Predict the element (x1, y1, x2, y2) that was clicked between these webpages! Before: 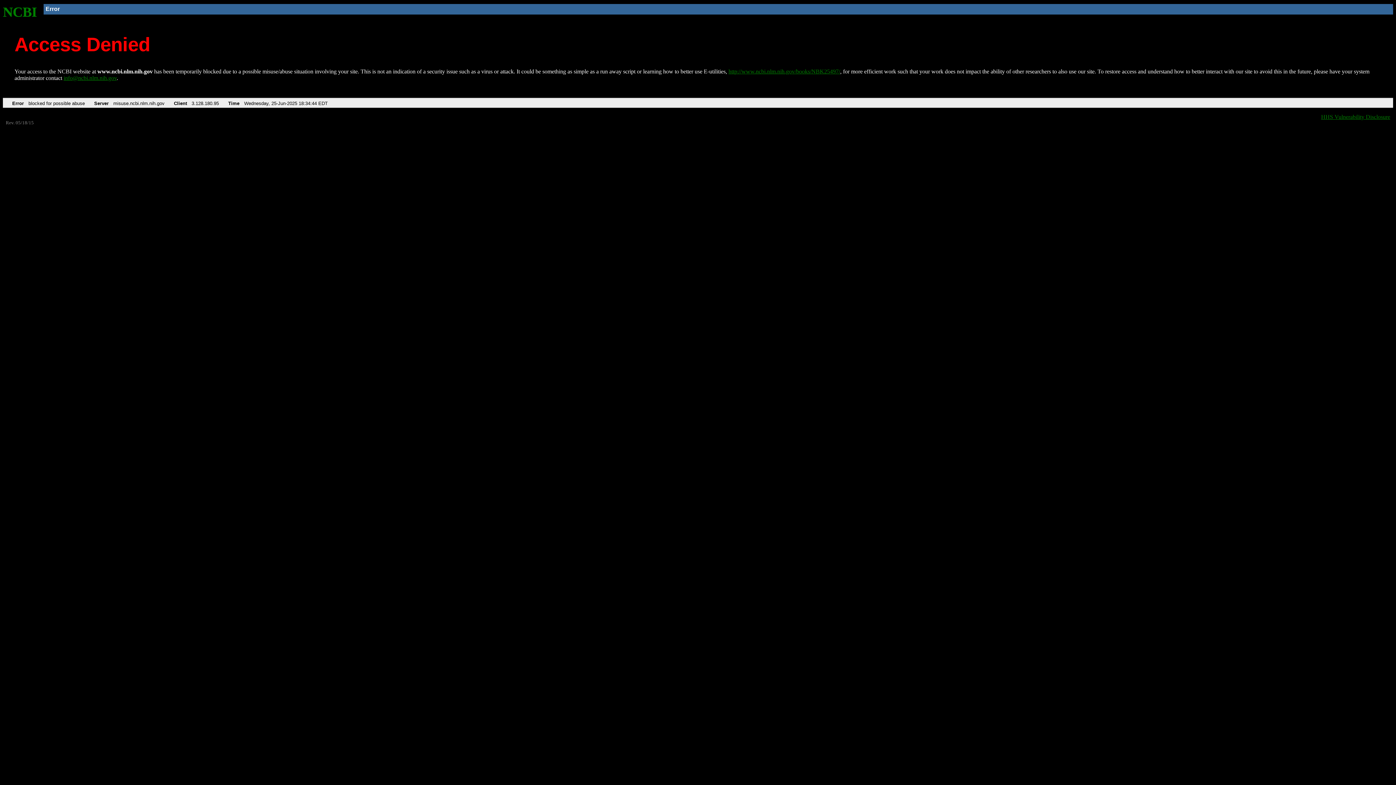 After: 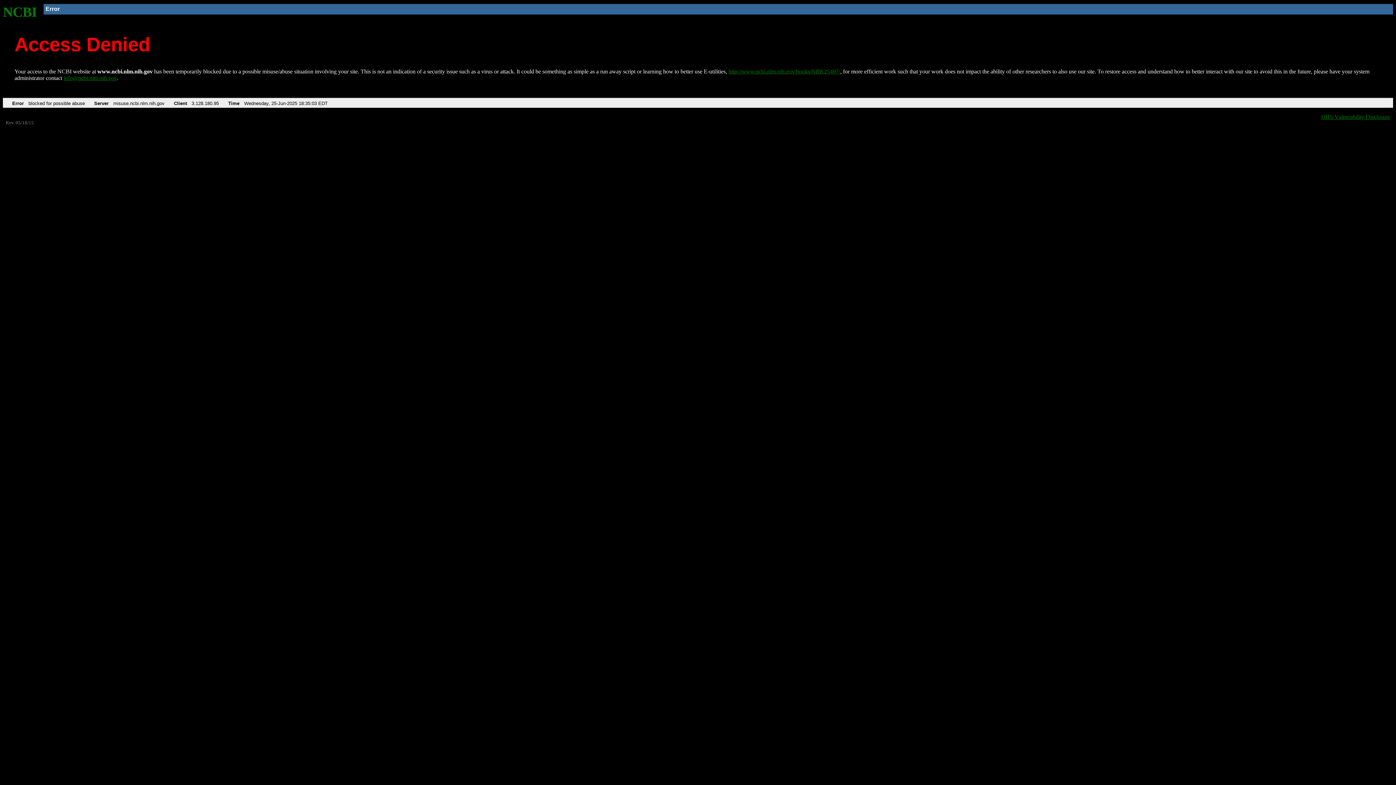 Action: label: NCBI bbox: (2, 4, 37, 19)